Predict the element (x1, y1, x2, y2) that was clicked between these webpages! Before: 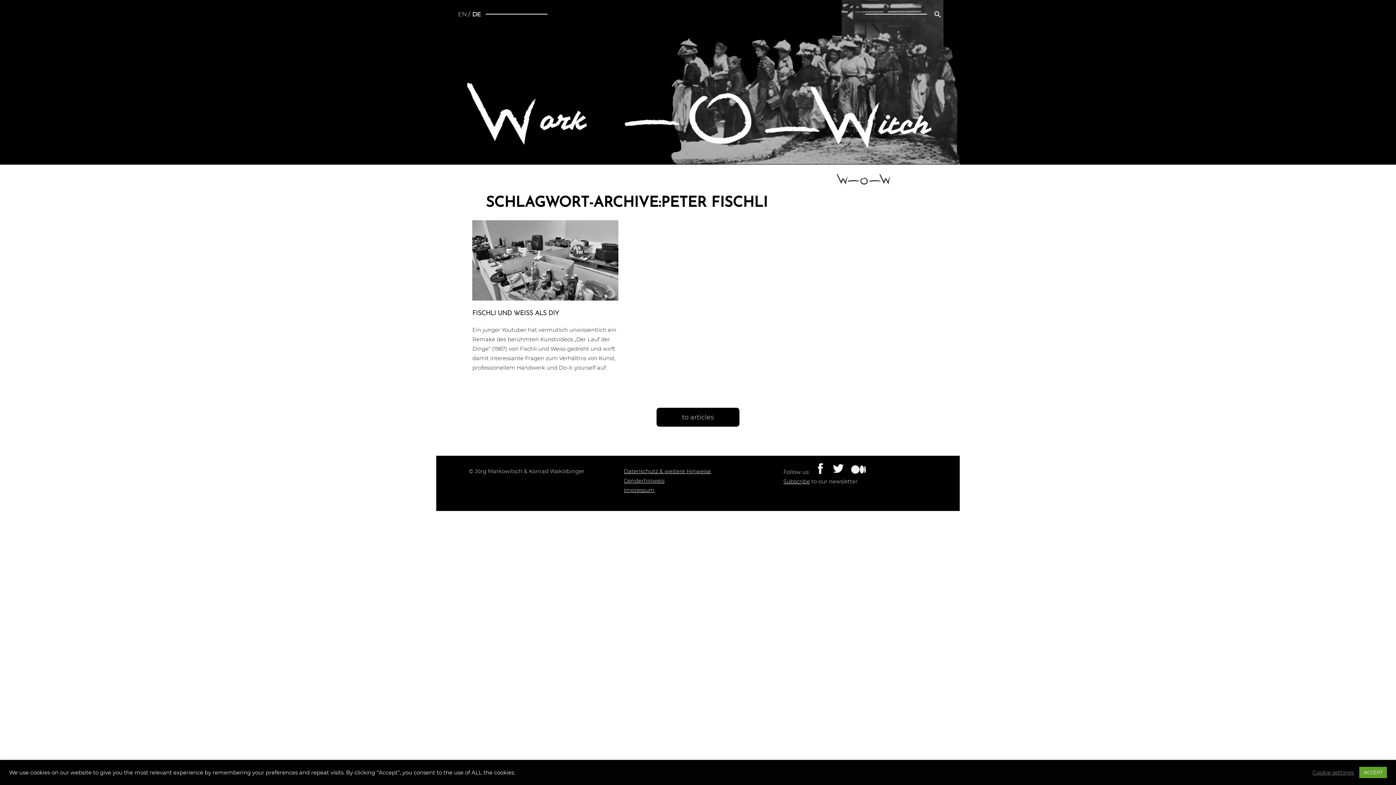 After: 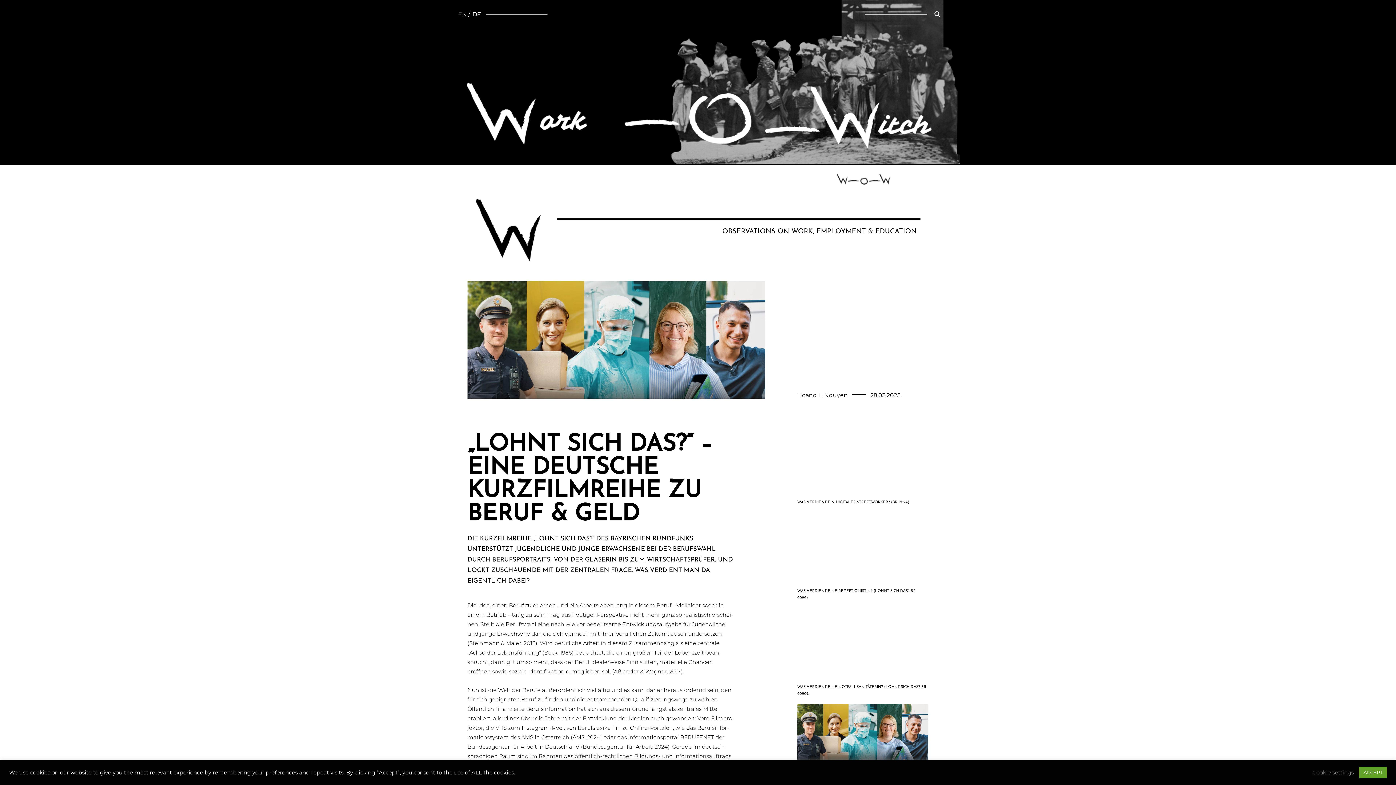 Action: bbox: (656, 407, 739, 426) label: to articles